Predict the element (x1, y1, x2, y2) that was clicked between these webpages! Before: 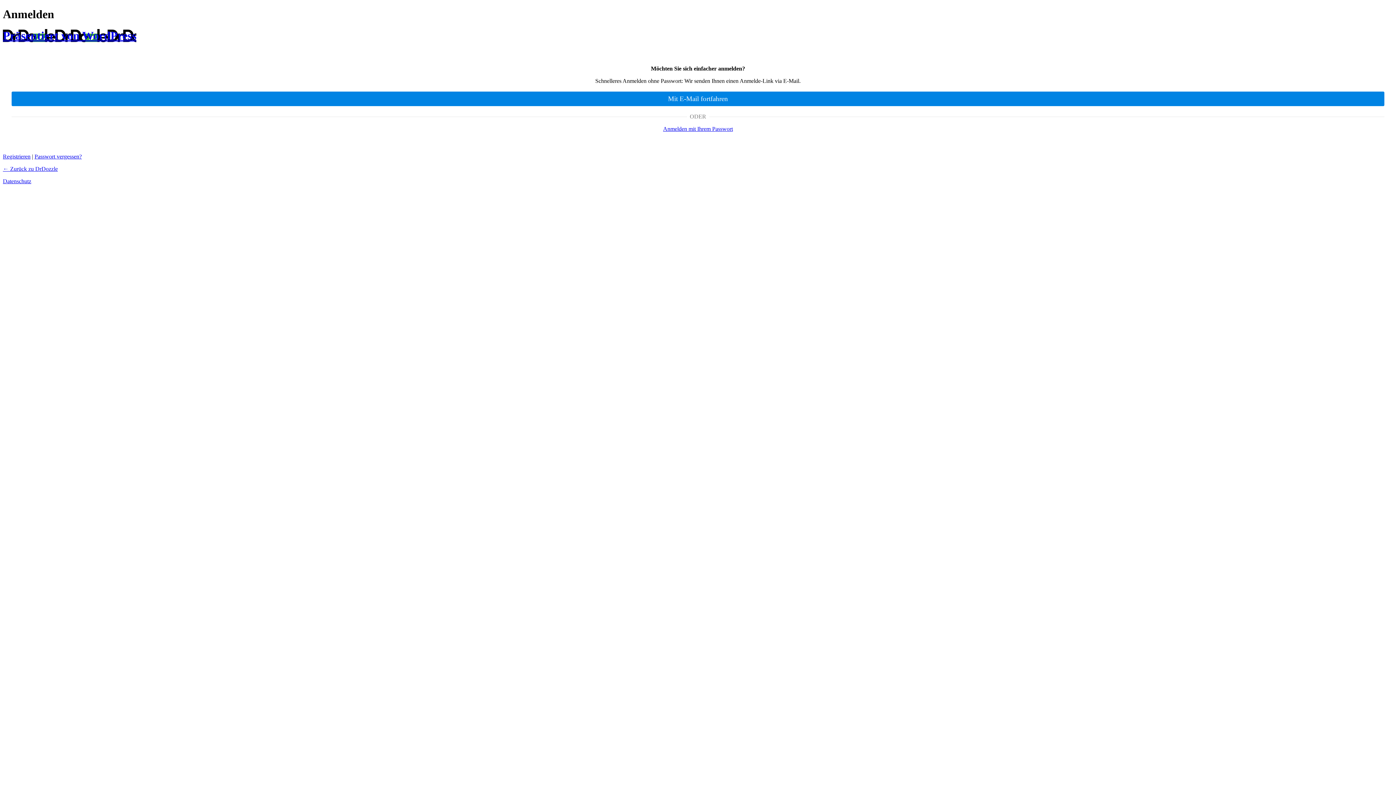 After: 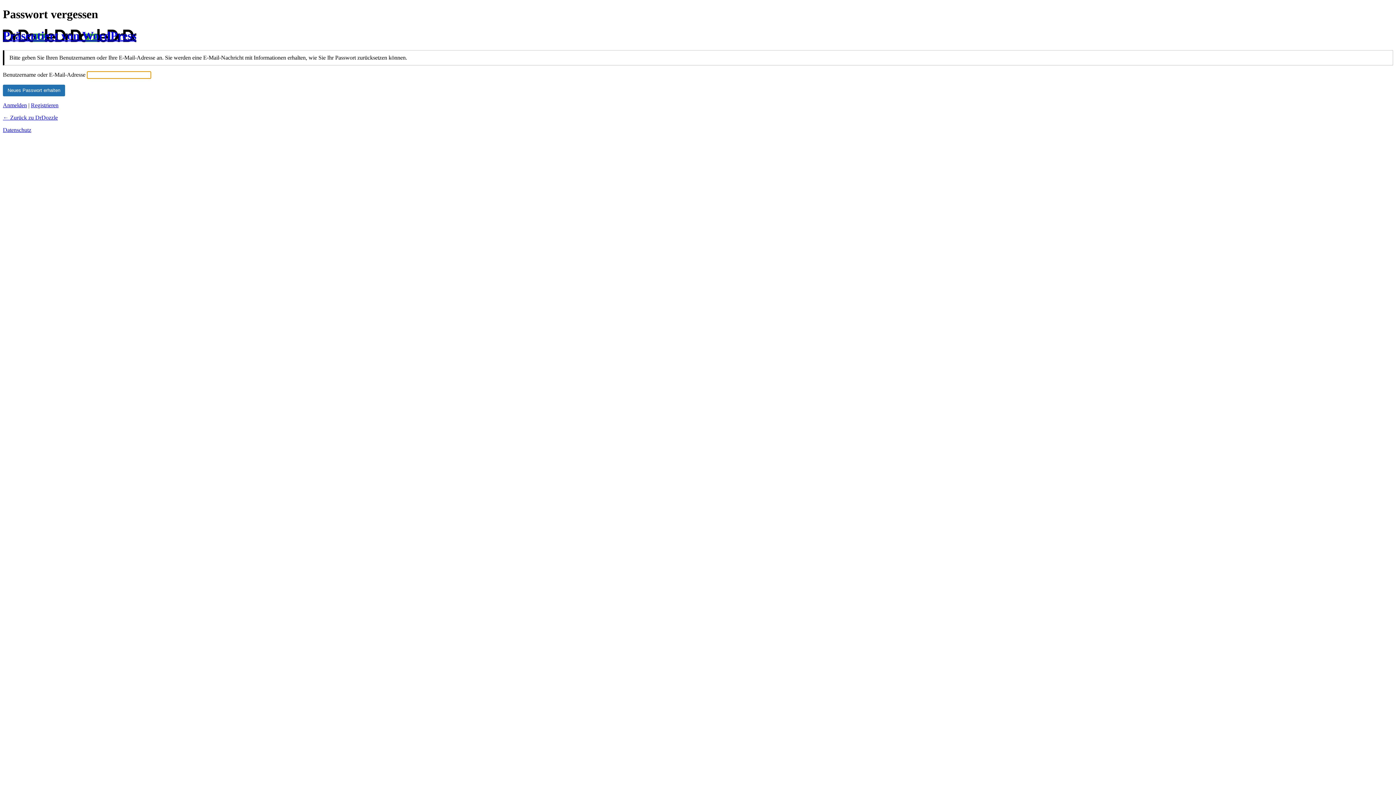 Action: bbox: (34, 153, 81, 159) label: Passwort vergessen?